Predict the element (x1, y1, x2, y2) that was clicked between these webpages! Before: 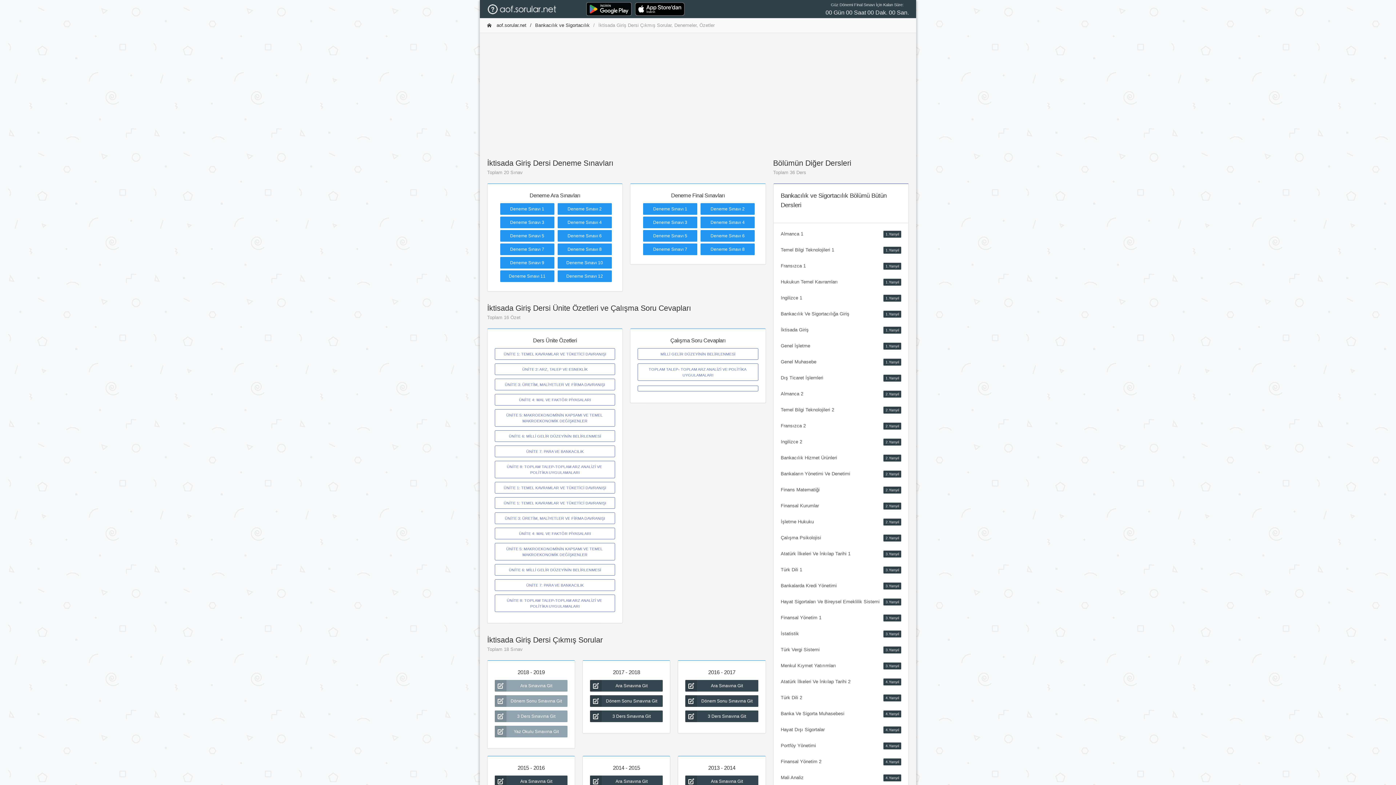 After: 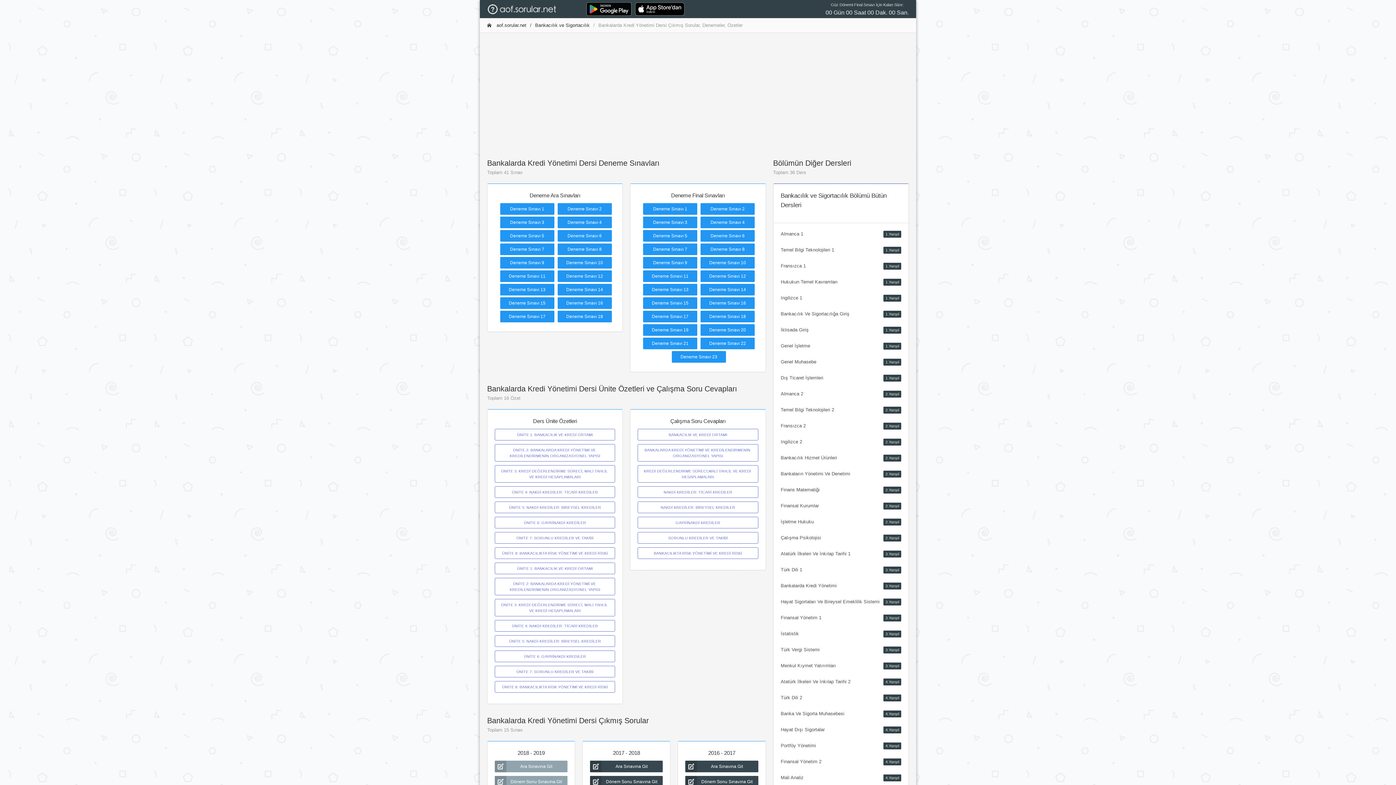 Action: label: Bankalarda Kredi Yönetimi
3.Yarıyıl bbox: (773, 578, 908, 594)